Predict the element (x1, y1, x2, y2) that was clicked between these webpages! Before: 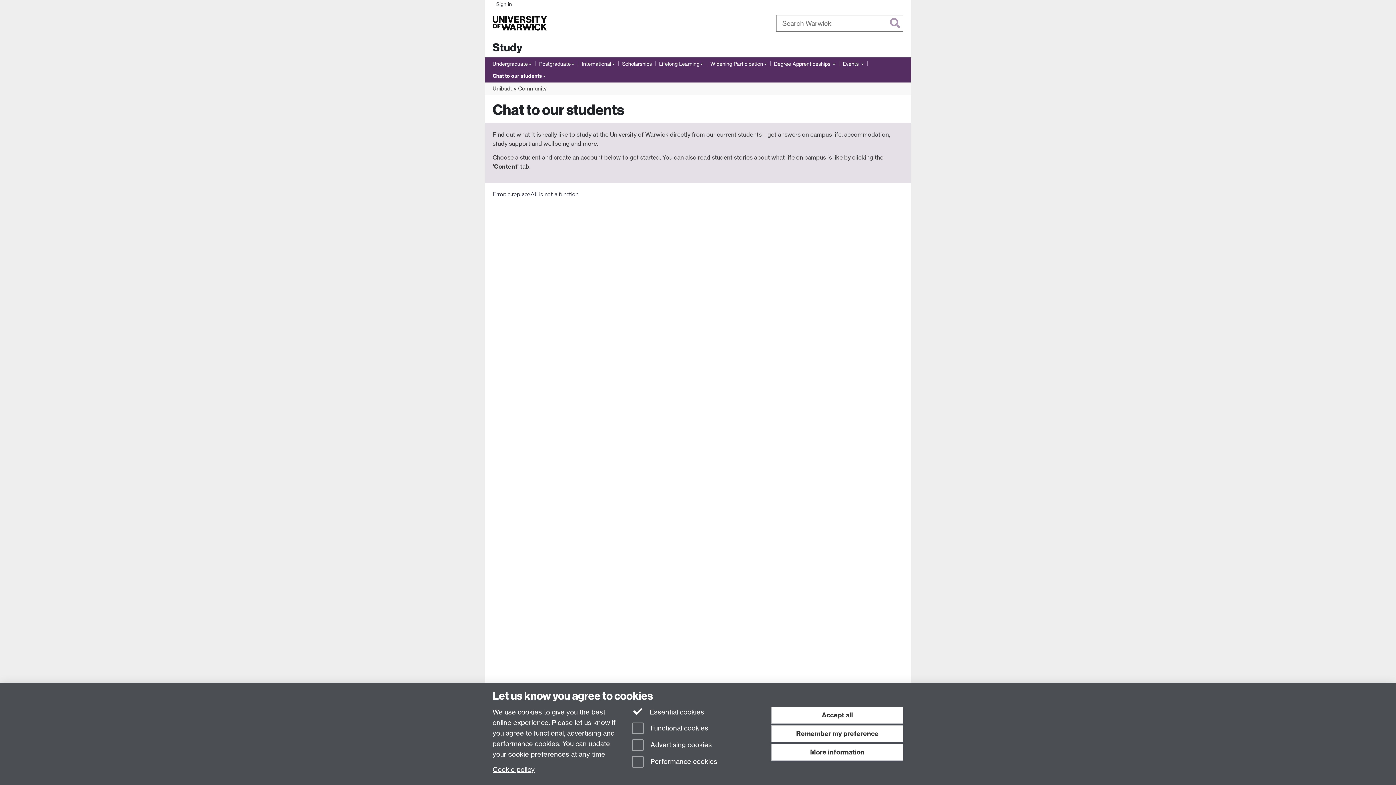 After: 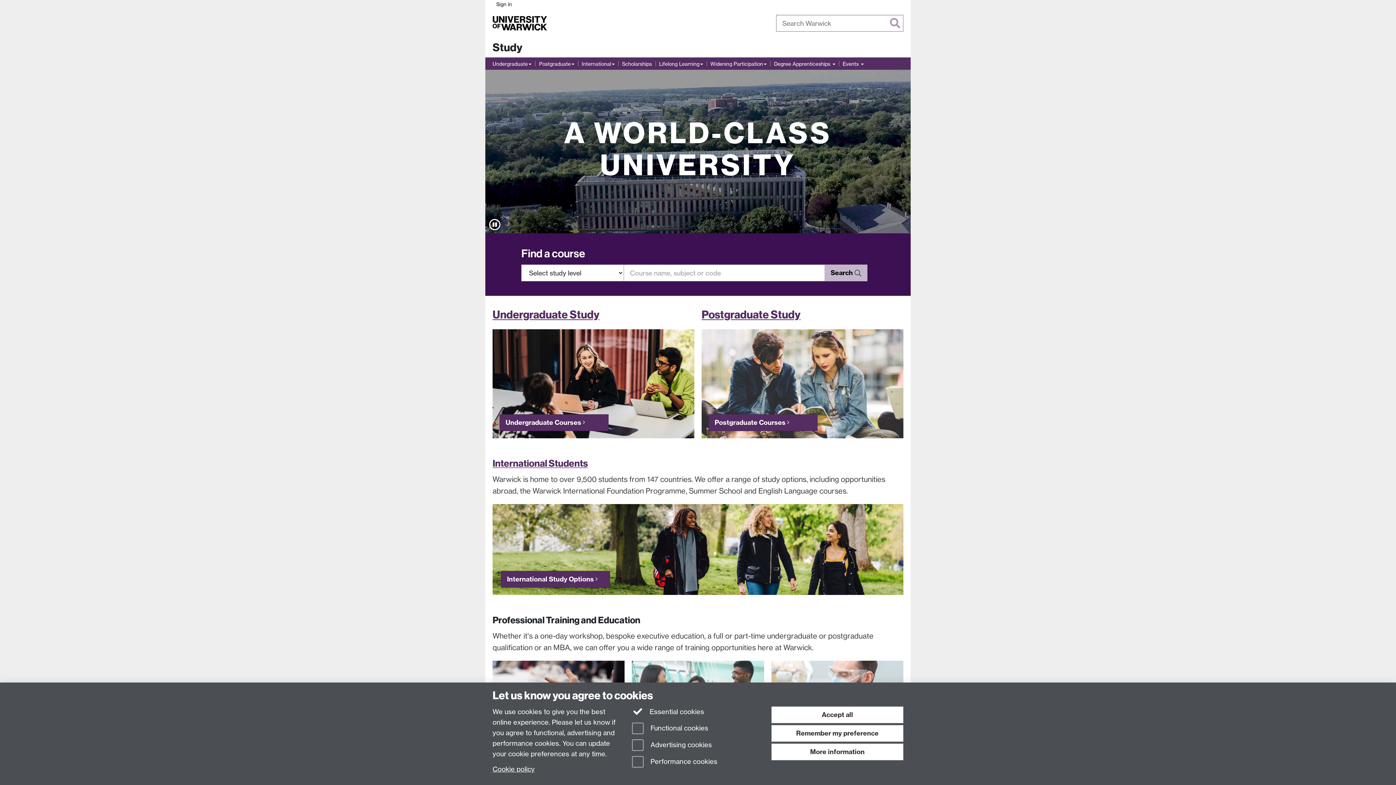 Action: bbox: (492, 41, 522, 54) label: Study